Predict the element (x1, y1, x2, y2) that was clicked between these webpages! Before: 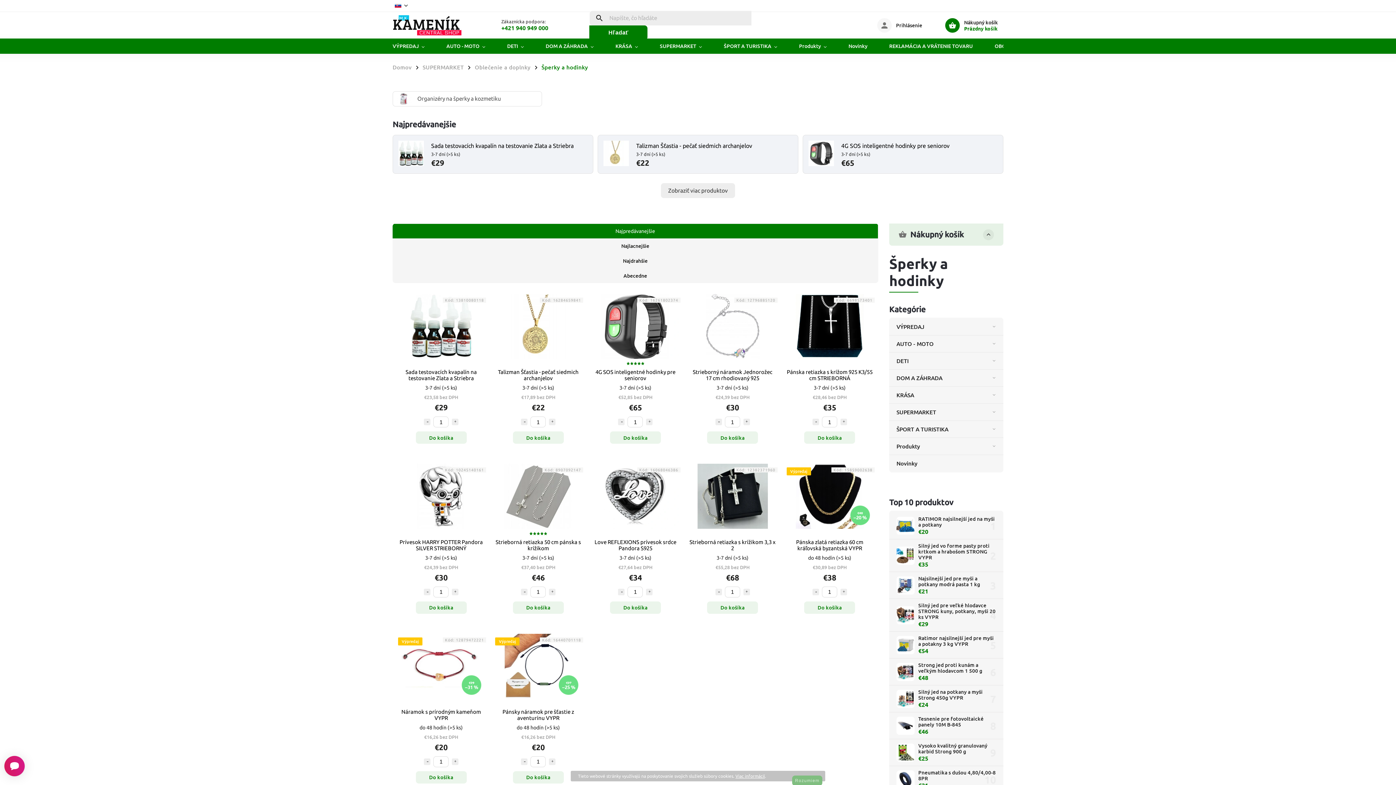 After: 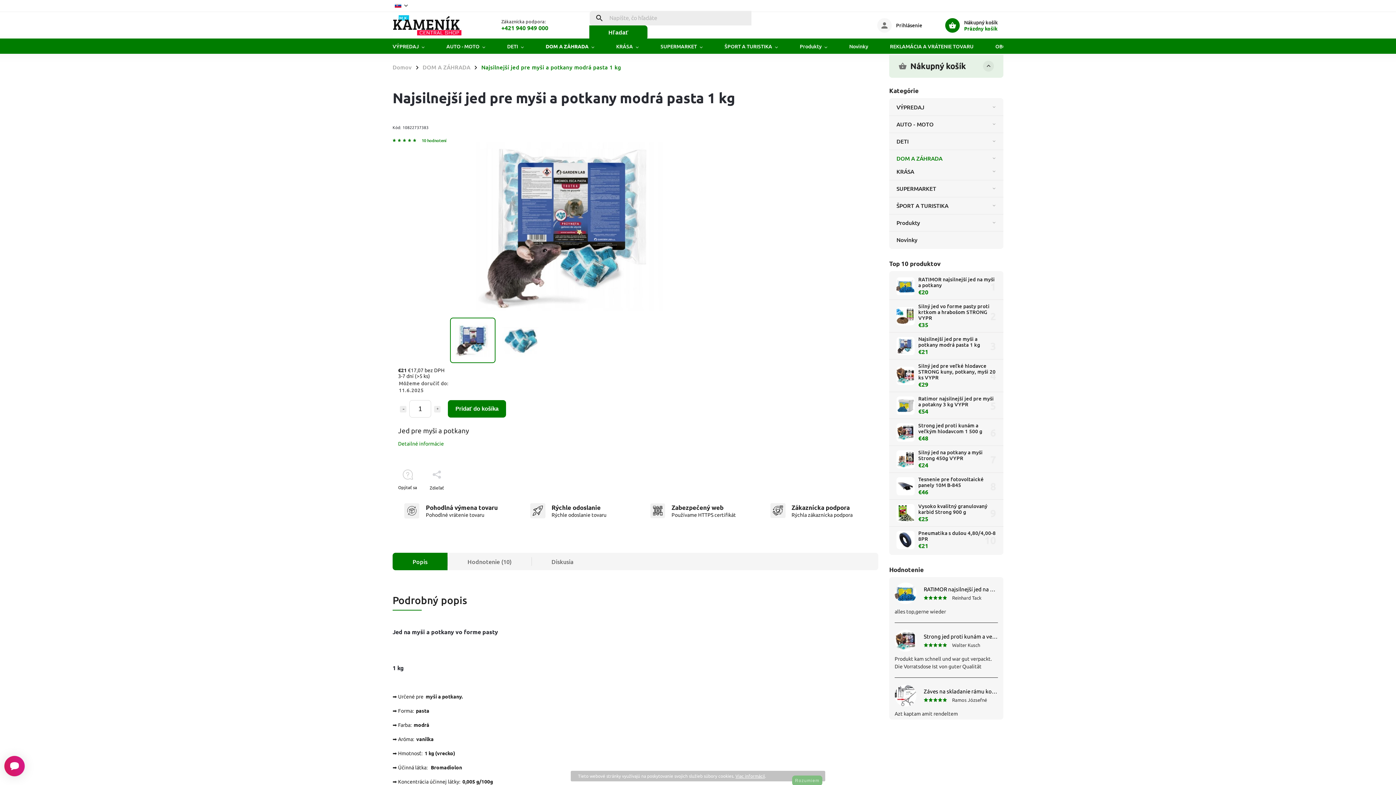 Action: label: Najsilnejší jed pre myši a potkany modrá pasta 1 kg
€21 bbox: (914, 576, 996, 595)